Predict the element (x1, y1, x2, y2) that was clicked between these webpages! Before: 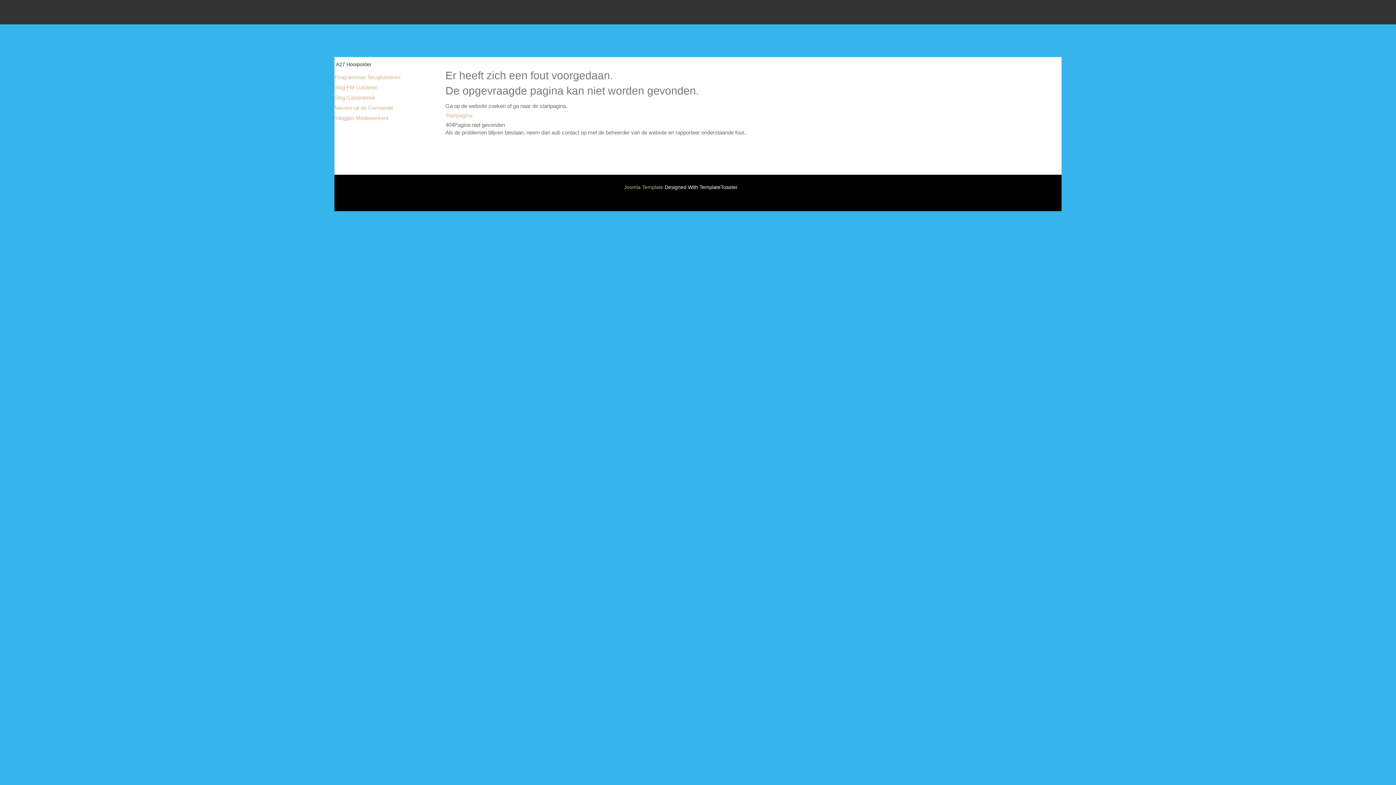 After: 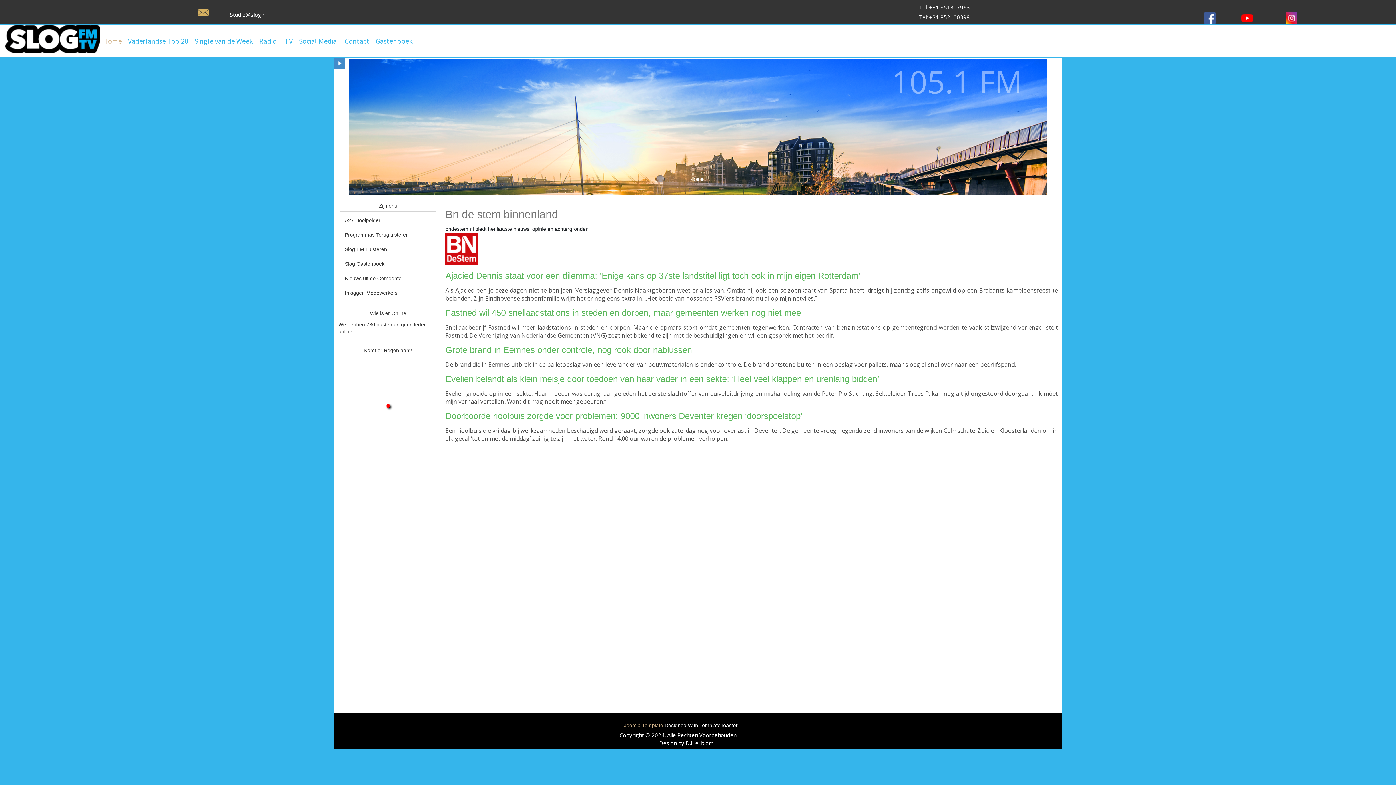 Action: bbox: (445, 112, 472, 118) label: Startpagina